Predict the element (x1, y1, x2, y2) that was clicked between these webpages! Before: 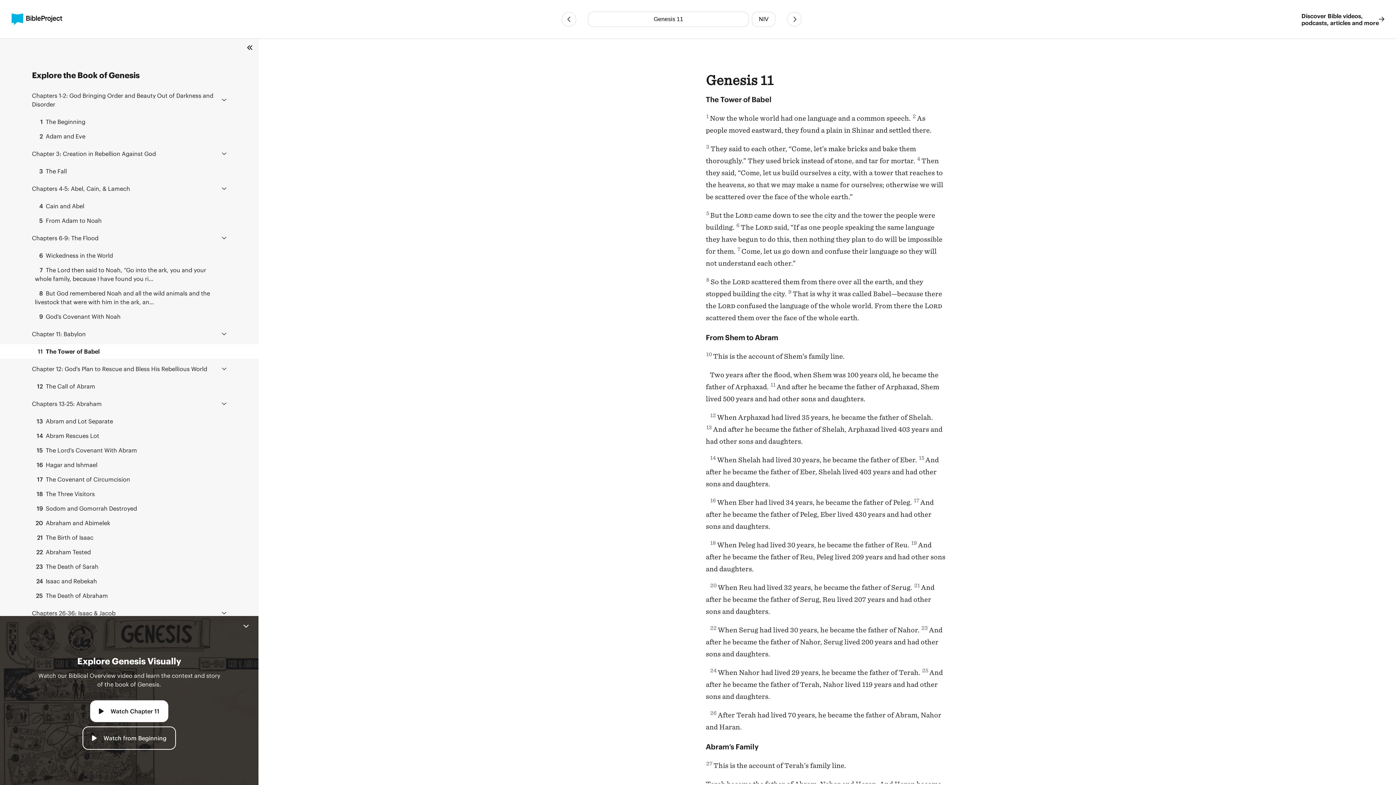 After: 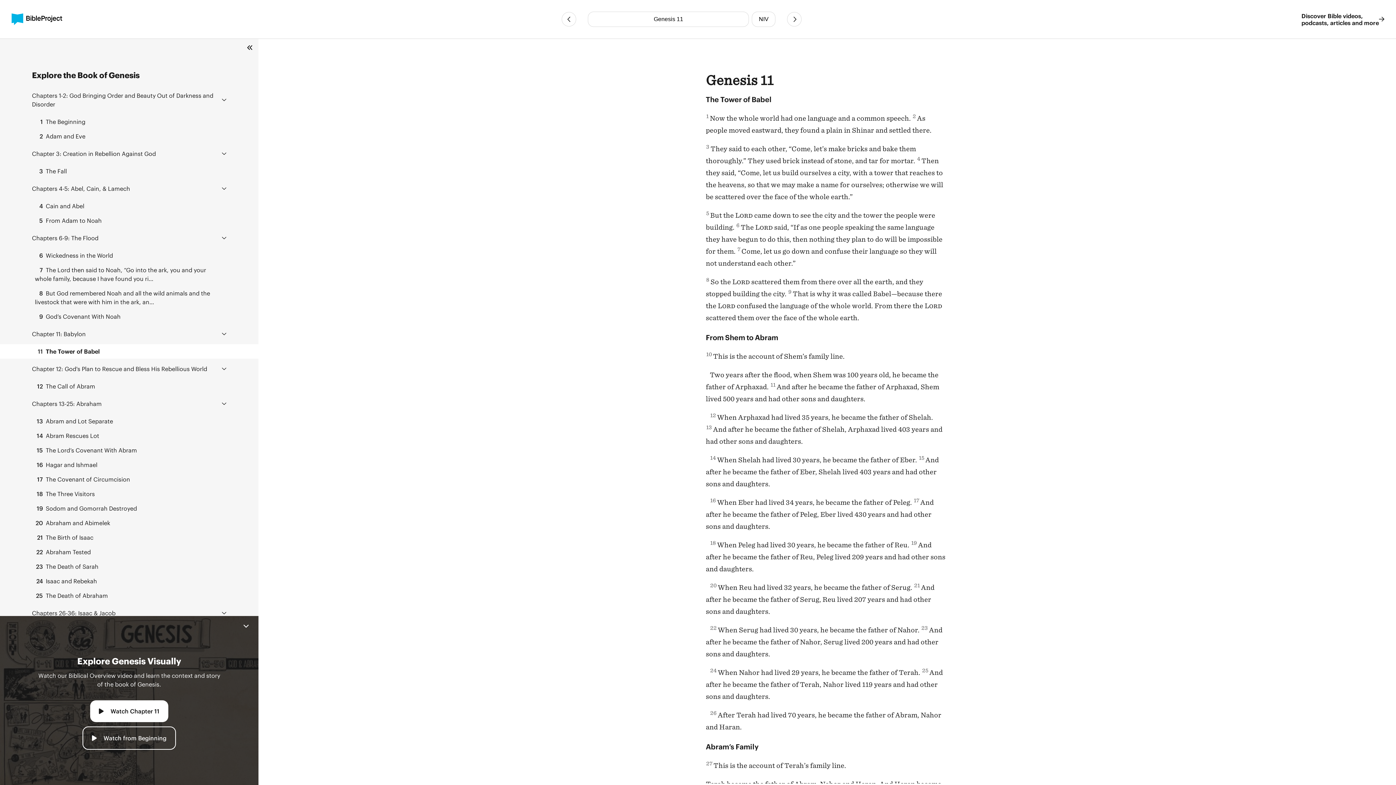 Action: bbox: (0, 344, 258, 358) label: 11 The Tower of Babel